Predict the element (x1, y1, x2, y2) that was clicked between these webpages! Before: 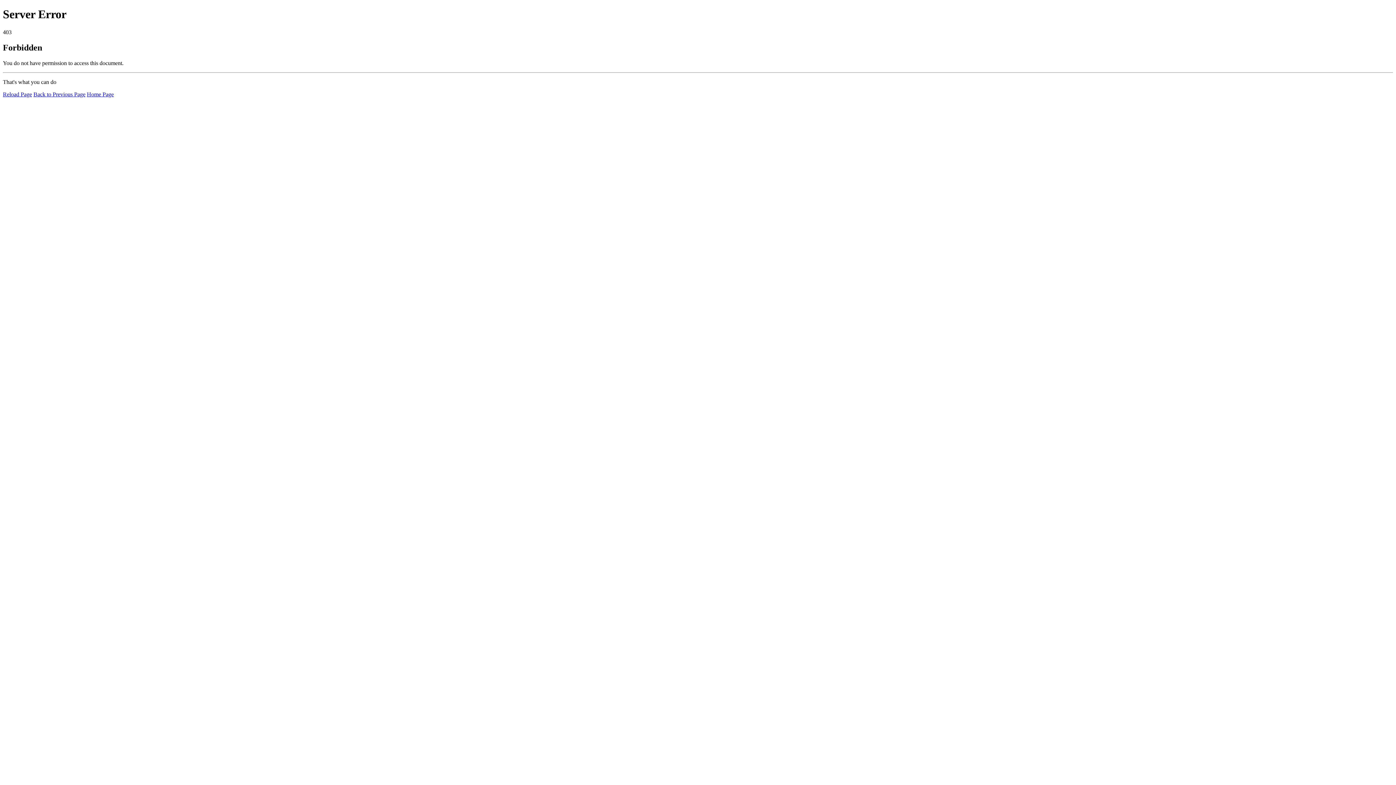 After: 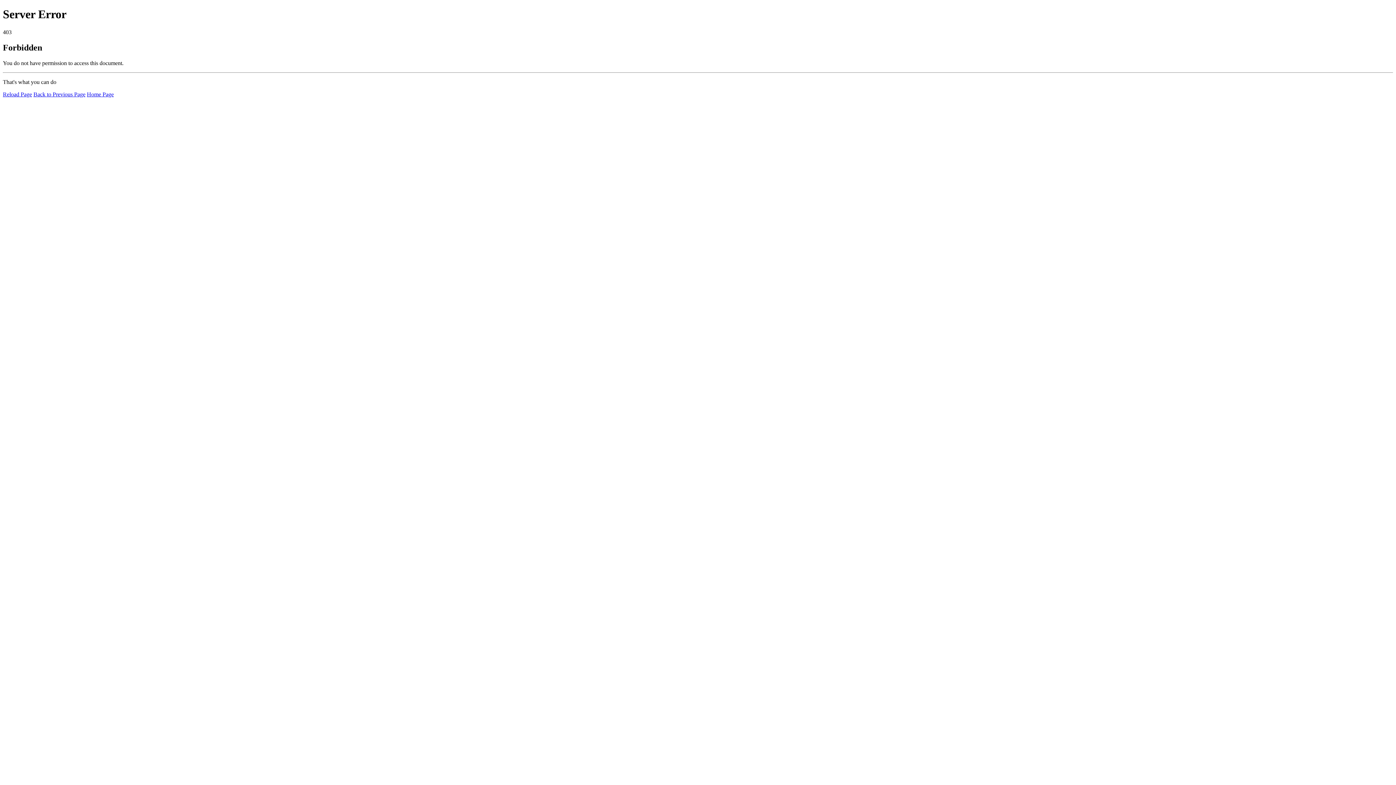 Action: bbox: (86, 91, 113, 97) label: Home Page